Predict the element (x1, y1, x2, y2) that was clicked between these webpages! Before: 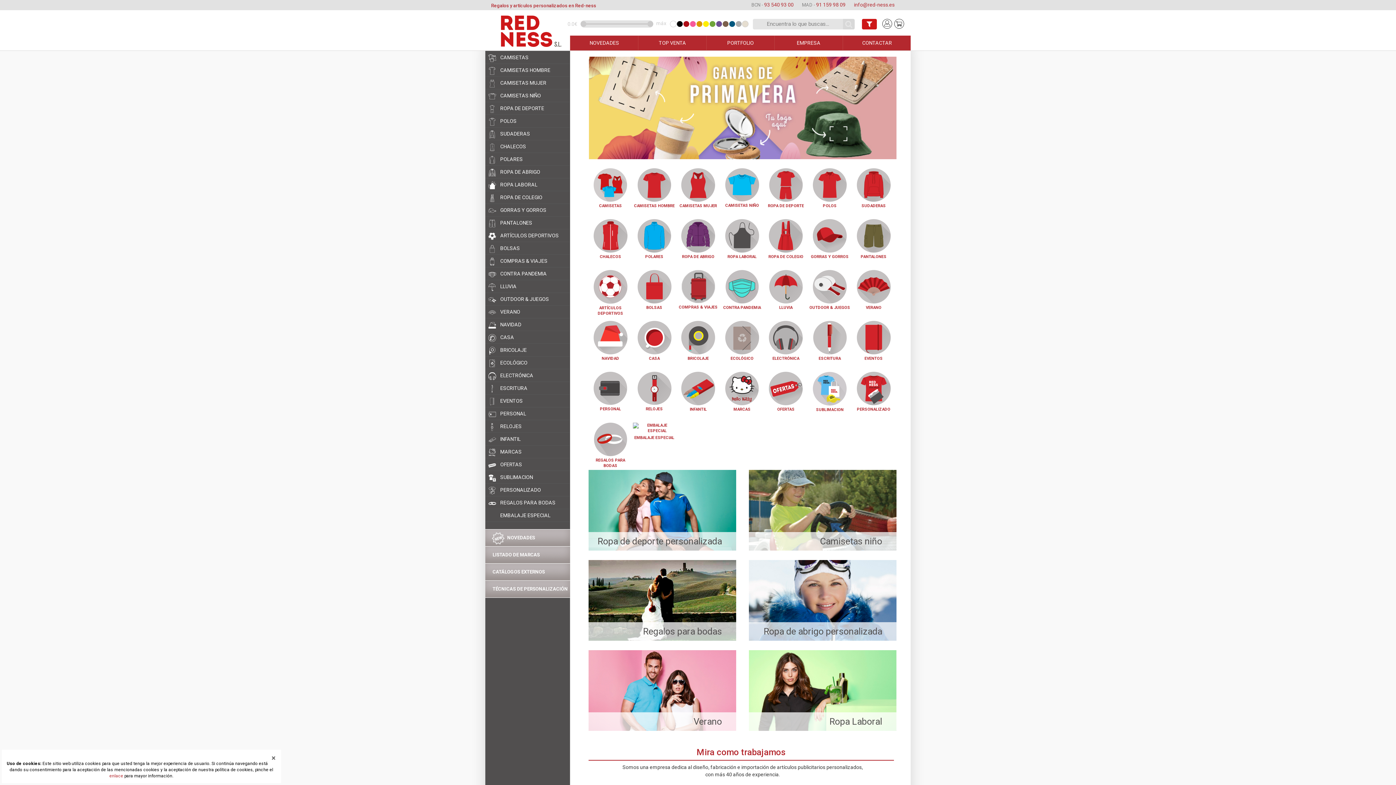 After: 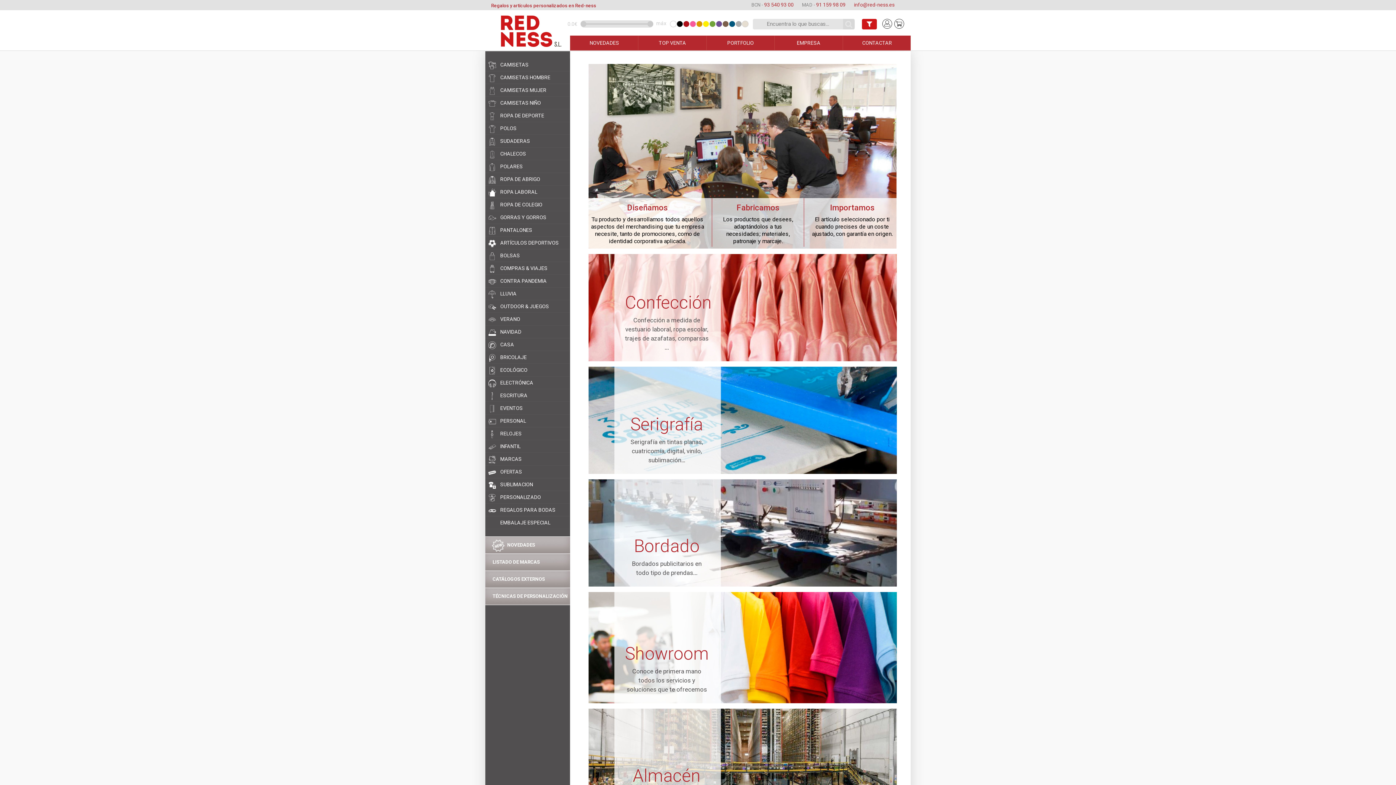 Action: bbox: (774, 35, 842, 50) label: EMPRESA